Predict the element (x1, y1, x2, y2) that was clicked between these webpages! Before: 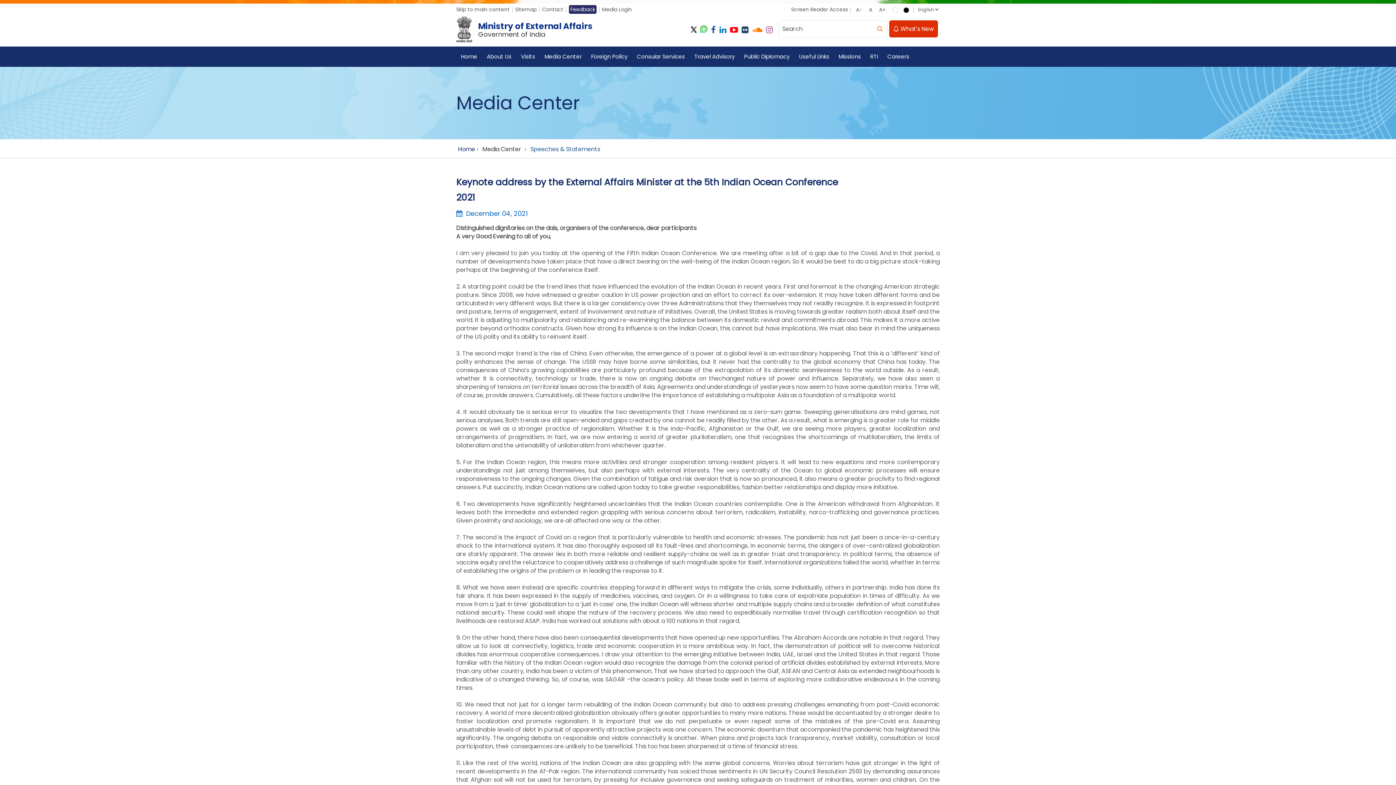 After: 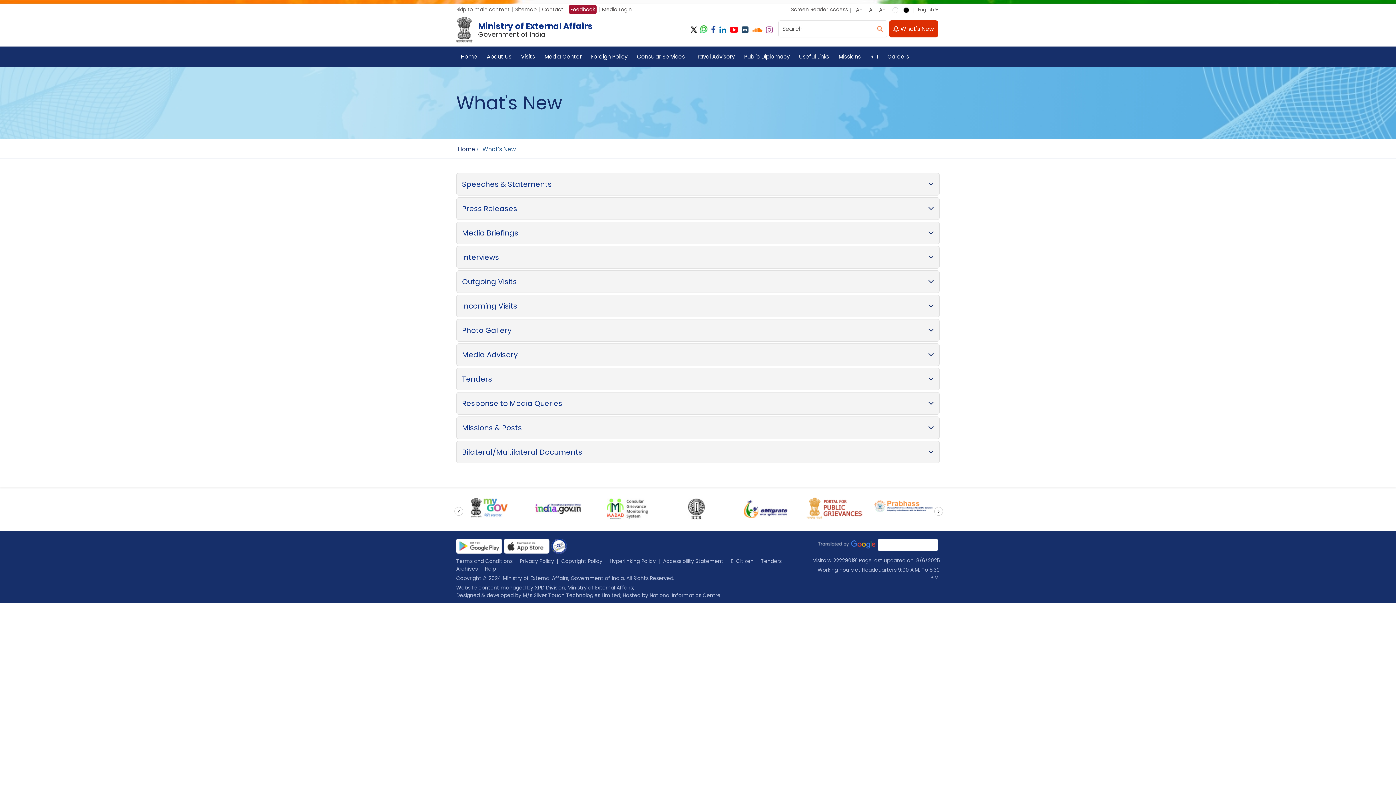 Action: label:  What's New bbox: (889, 20, 938, 37)